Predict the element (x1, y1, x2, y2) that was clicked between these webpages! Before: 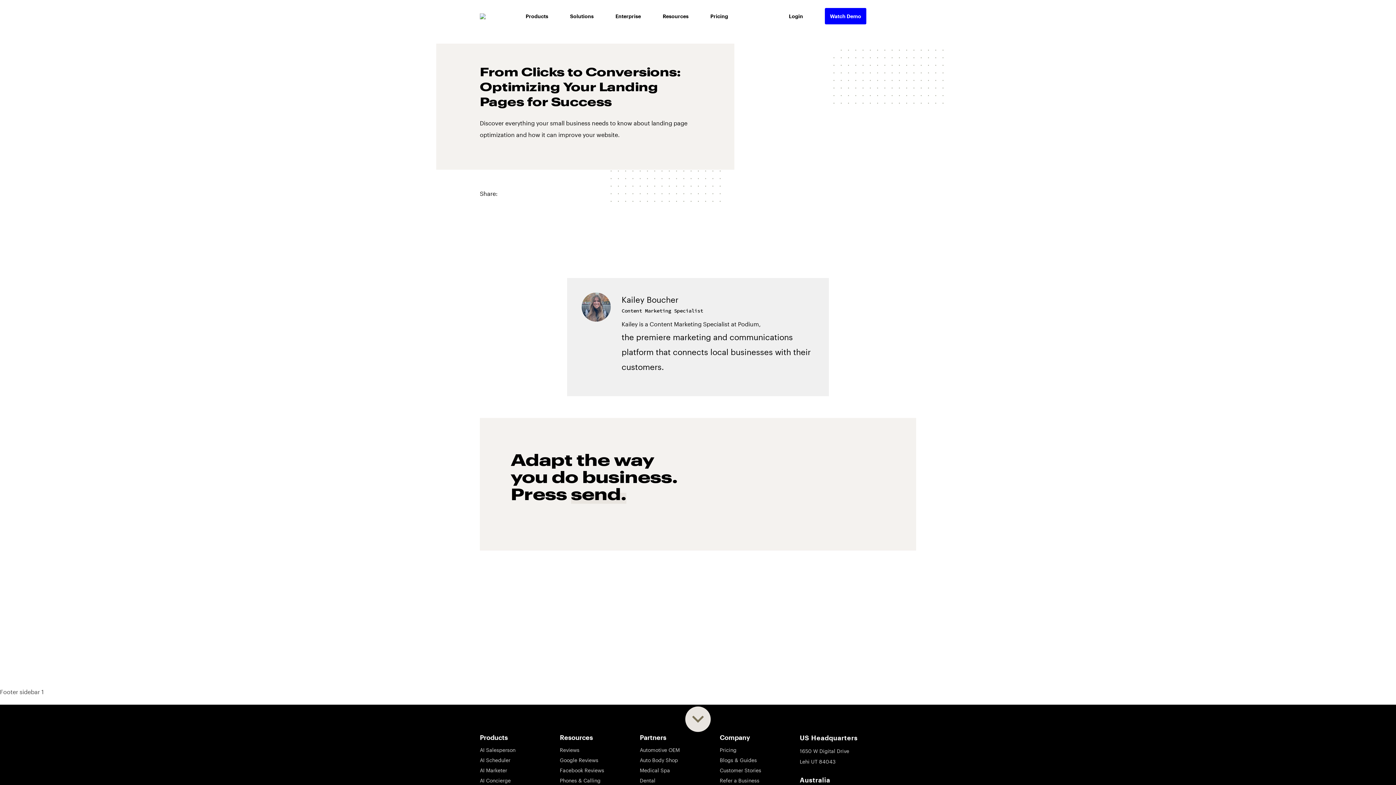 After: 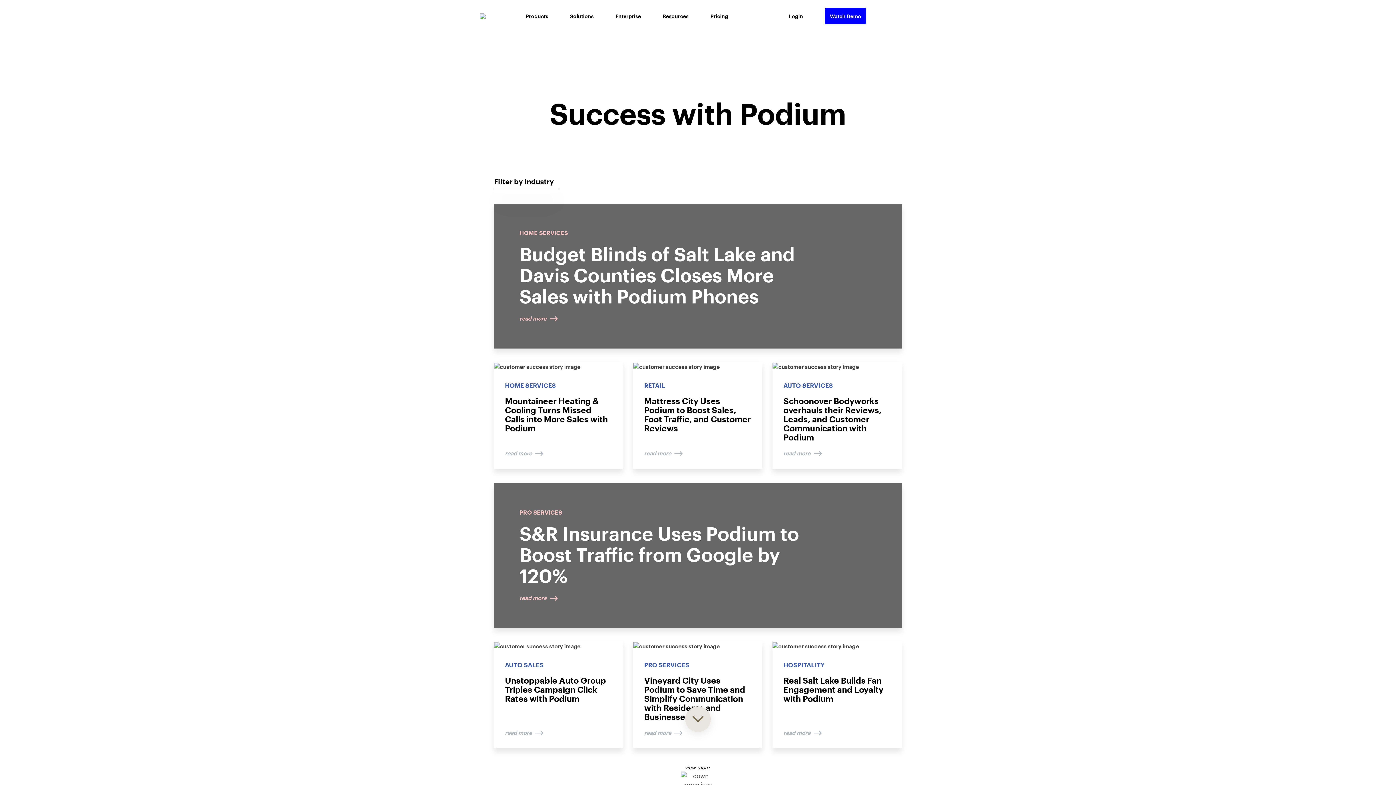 Action: bbox: (720, 765, 761, 775) label: Customer Stories